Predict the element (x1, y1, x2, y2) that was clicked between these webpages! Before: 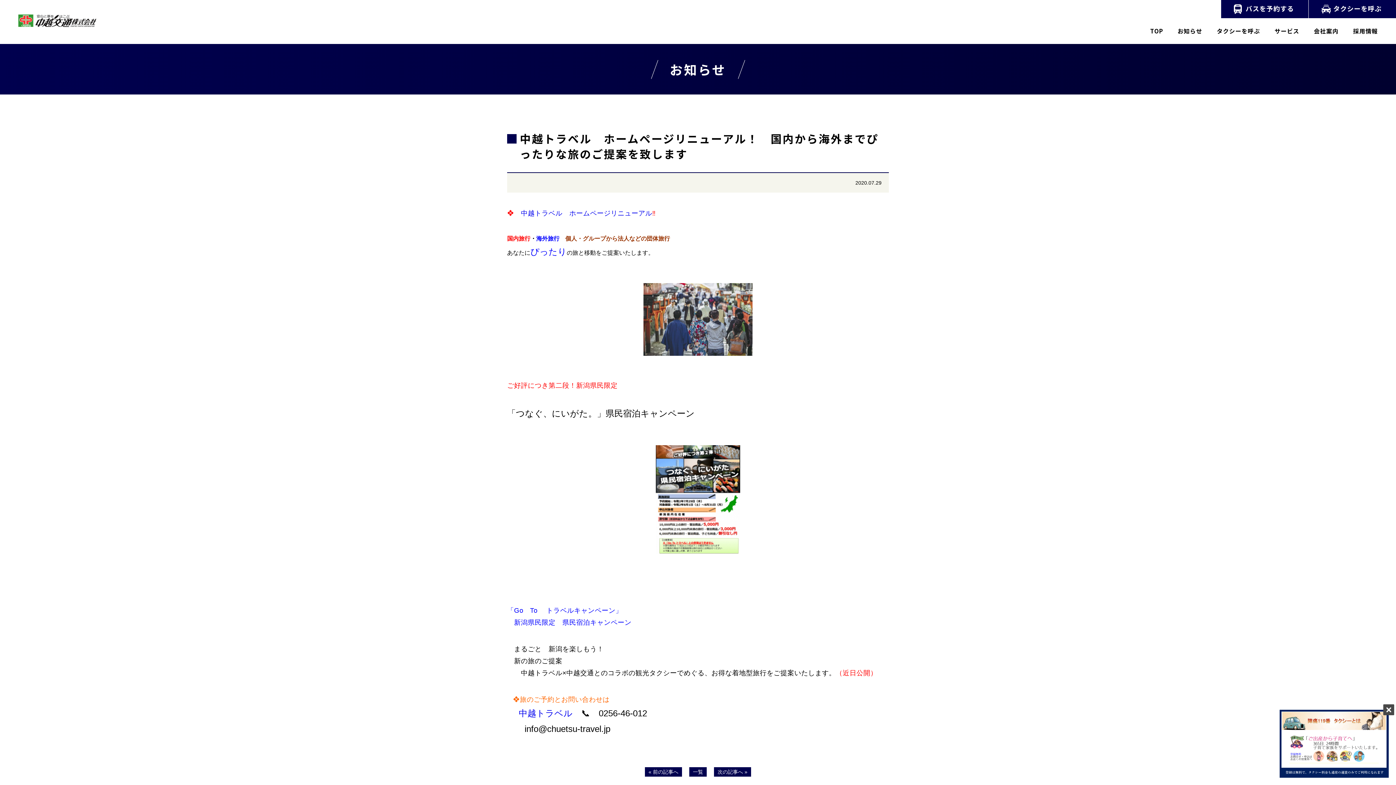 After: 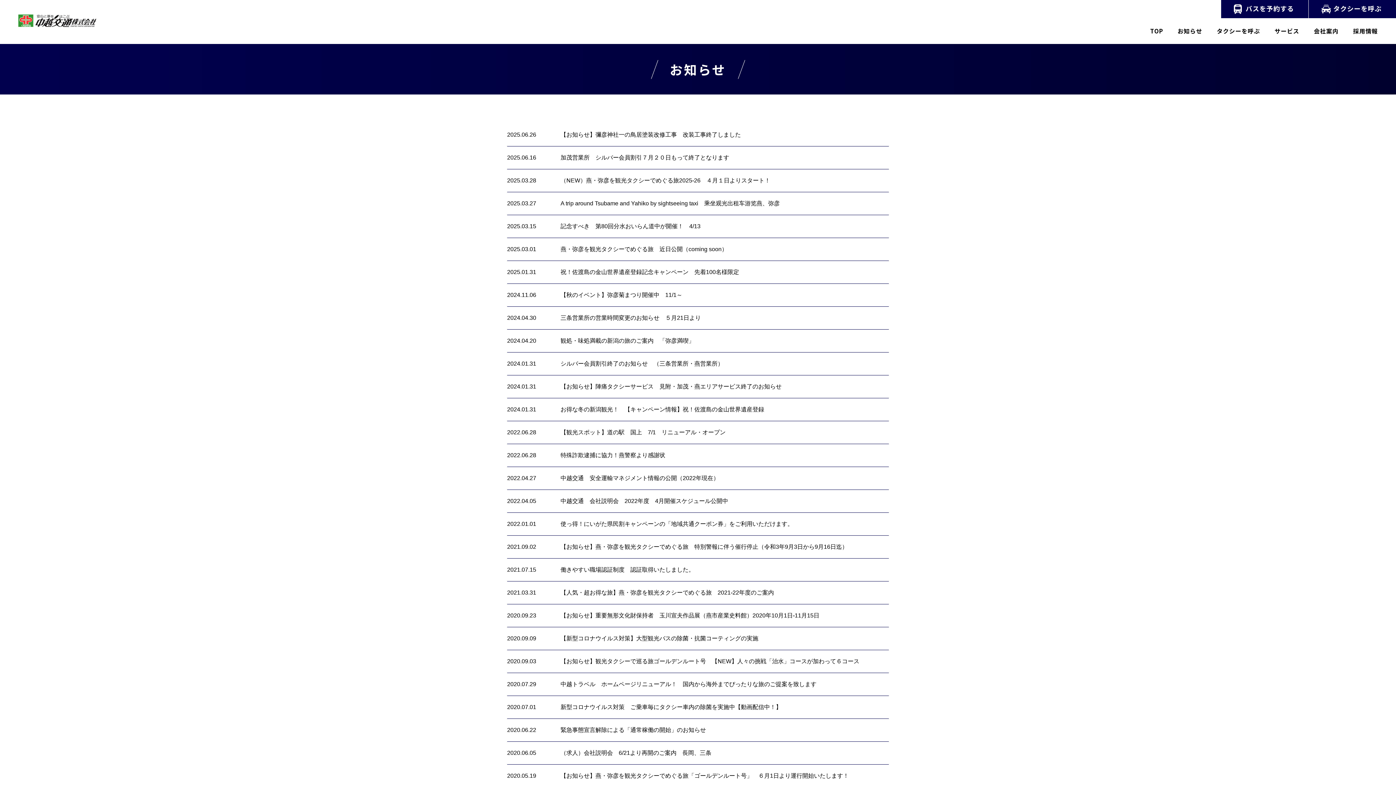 Action: bbox: (689, 767, 706, 777) label: 一覧